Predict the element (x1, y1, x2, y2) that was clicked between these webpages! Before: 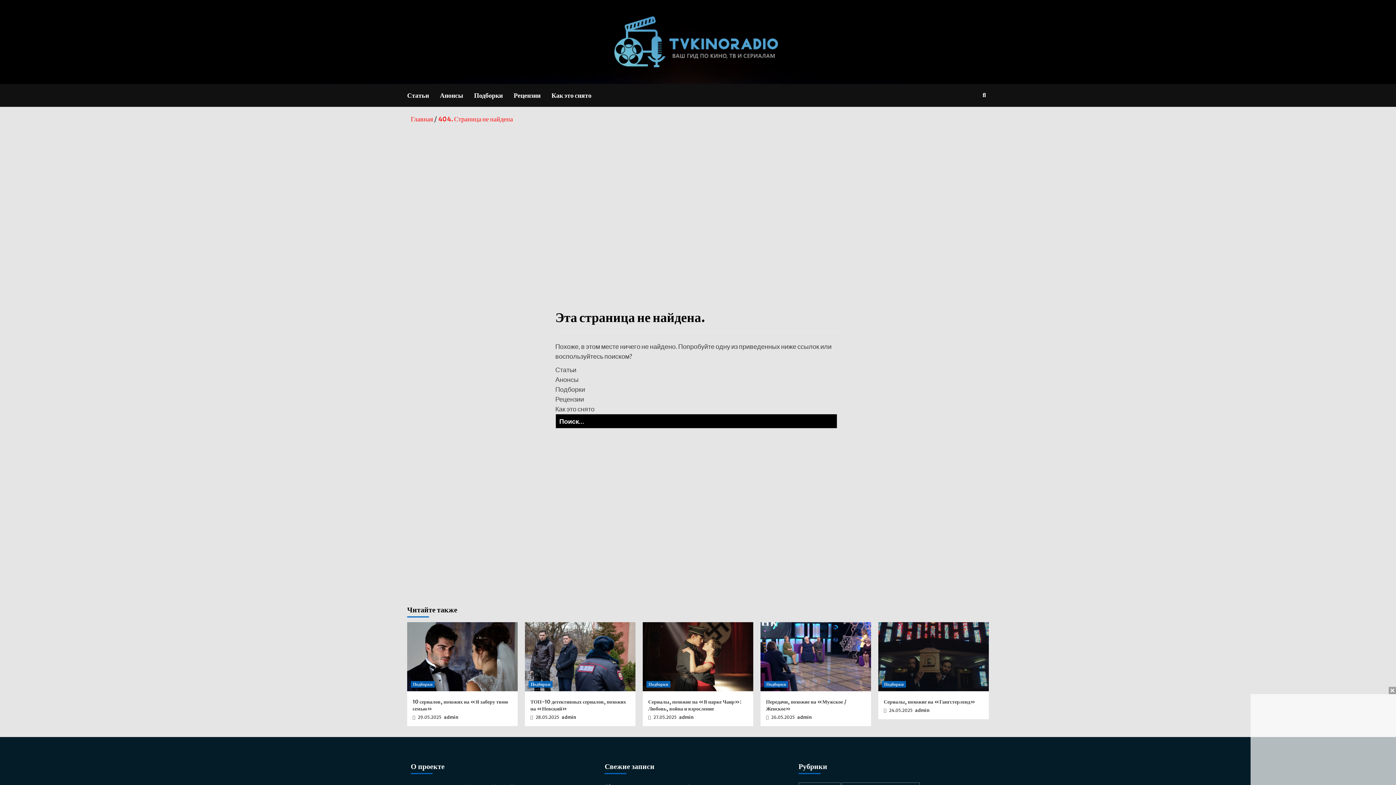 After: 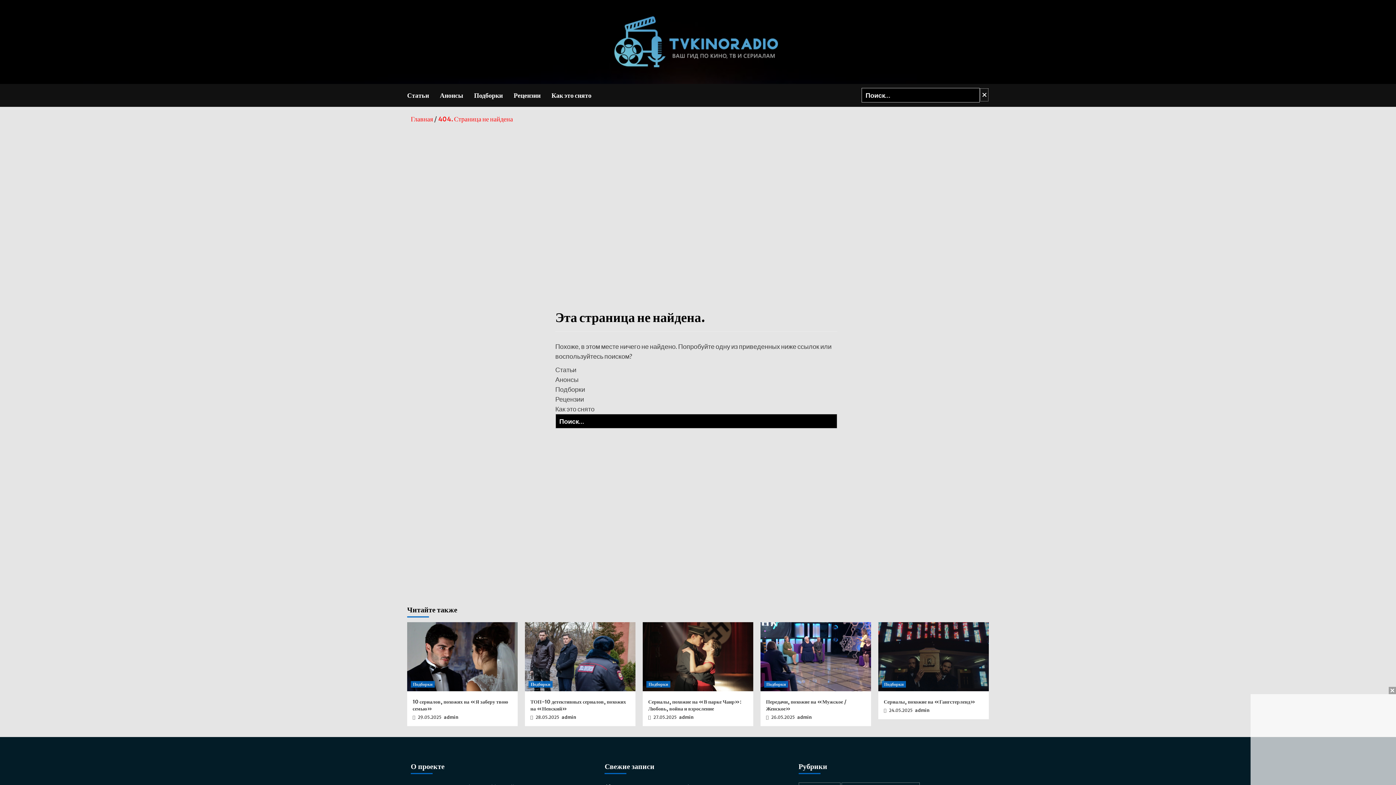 Action: bbox: (980, 88, 989, 101)